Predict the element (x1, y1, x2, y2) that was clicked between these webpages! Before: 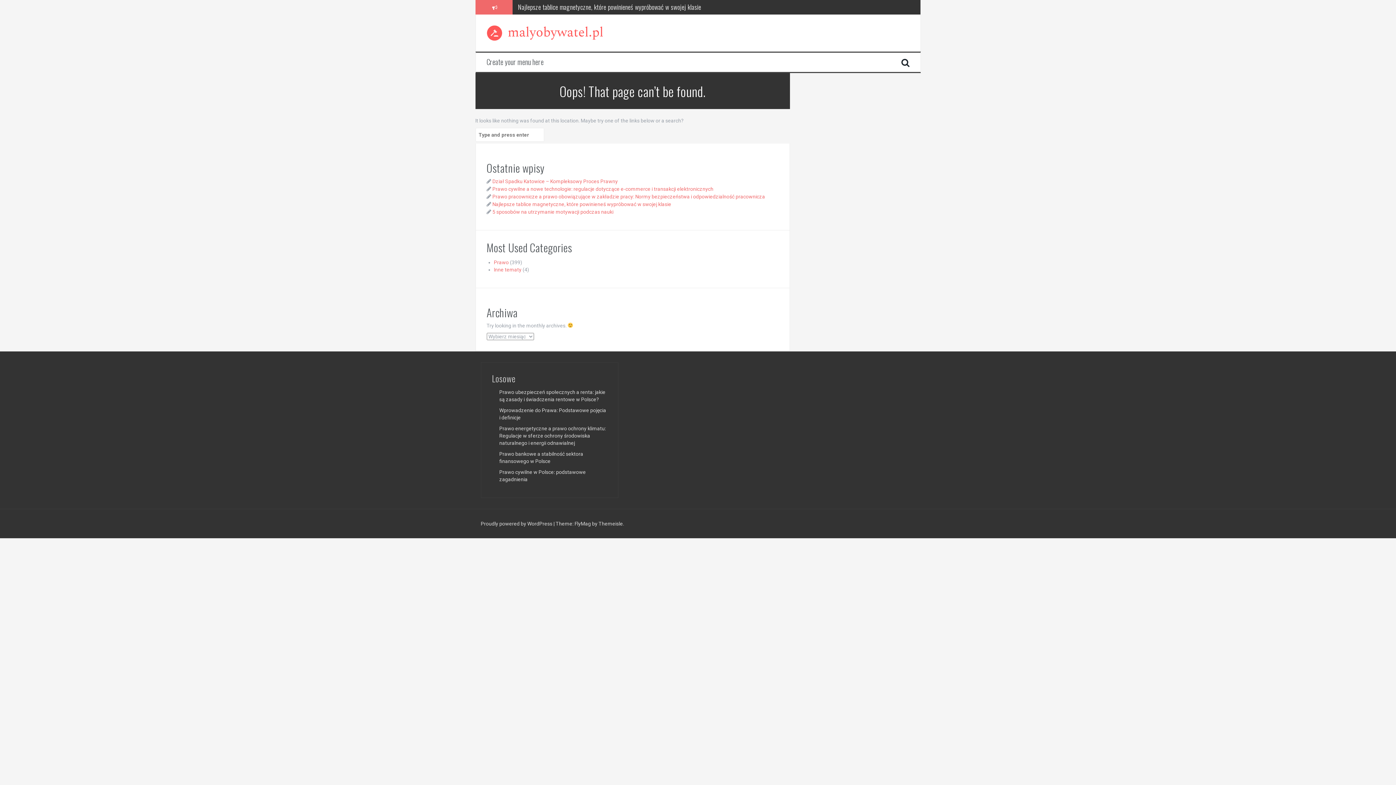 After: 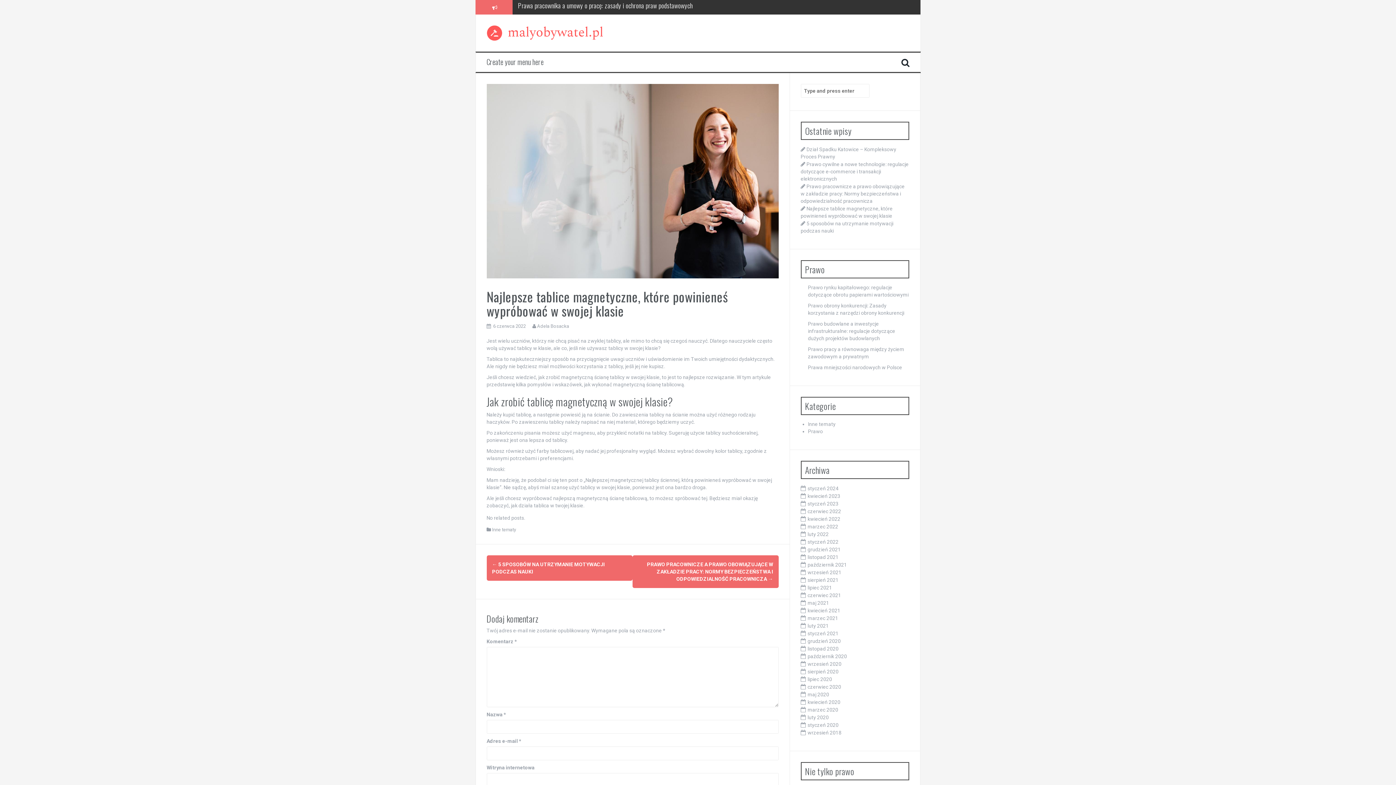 Action: bbox: (492, 201, 671, 207) label: Najlepsze tablice magnetyczne, które powinieneś wypróbować w swojej klasie